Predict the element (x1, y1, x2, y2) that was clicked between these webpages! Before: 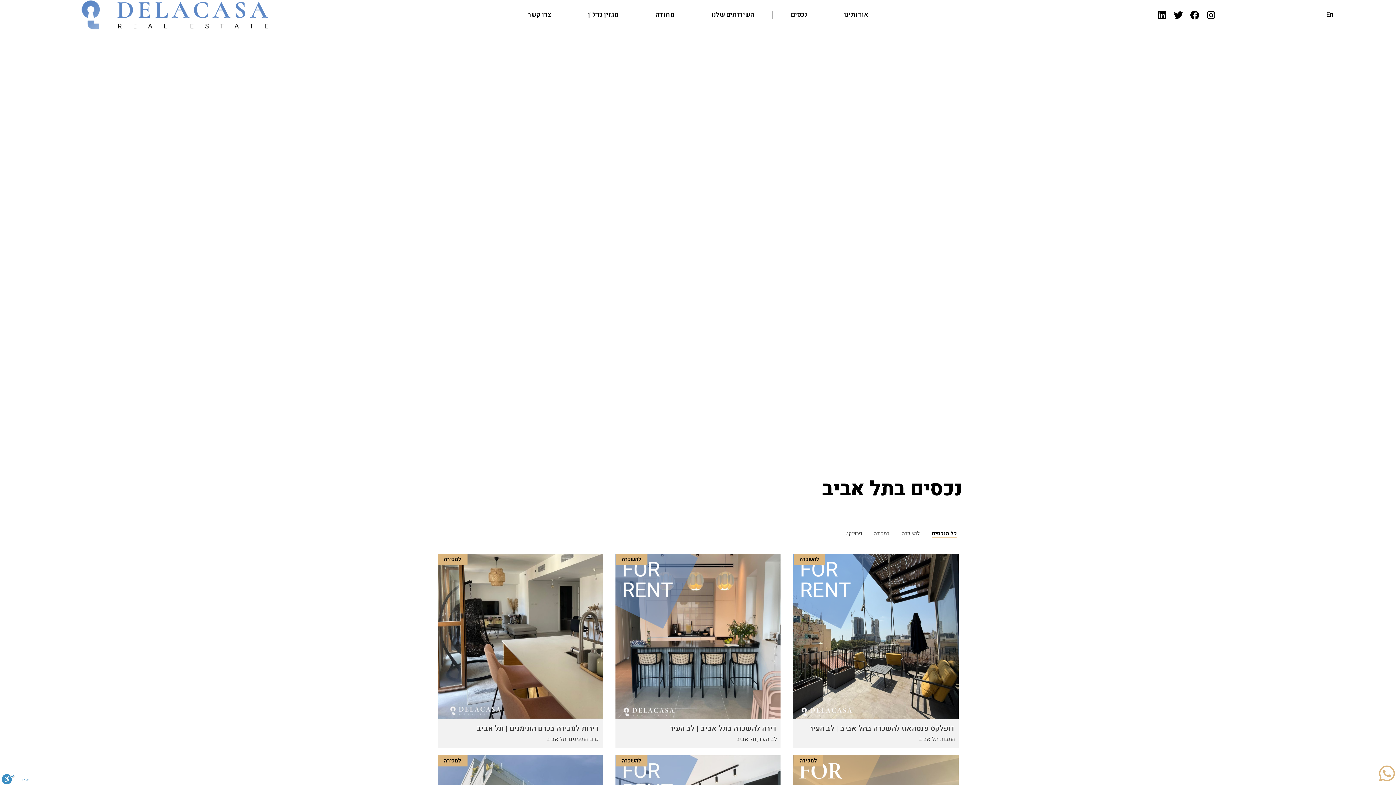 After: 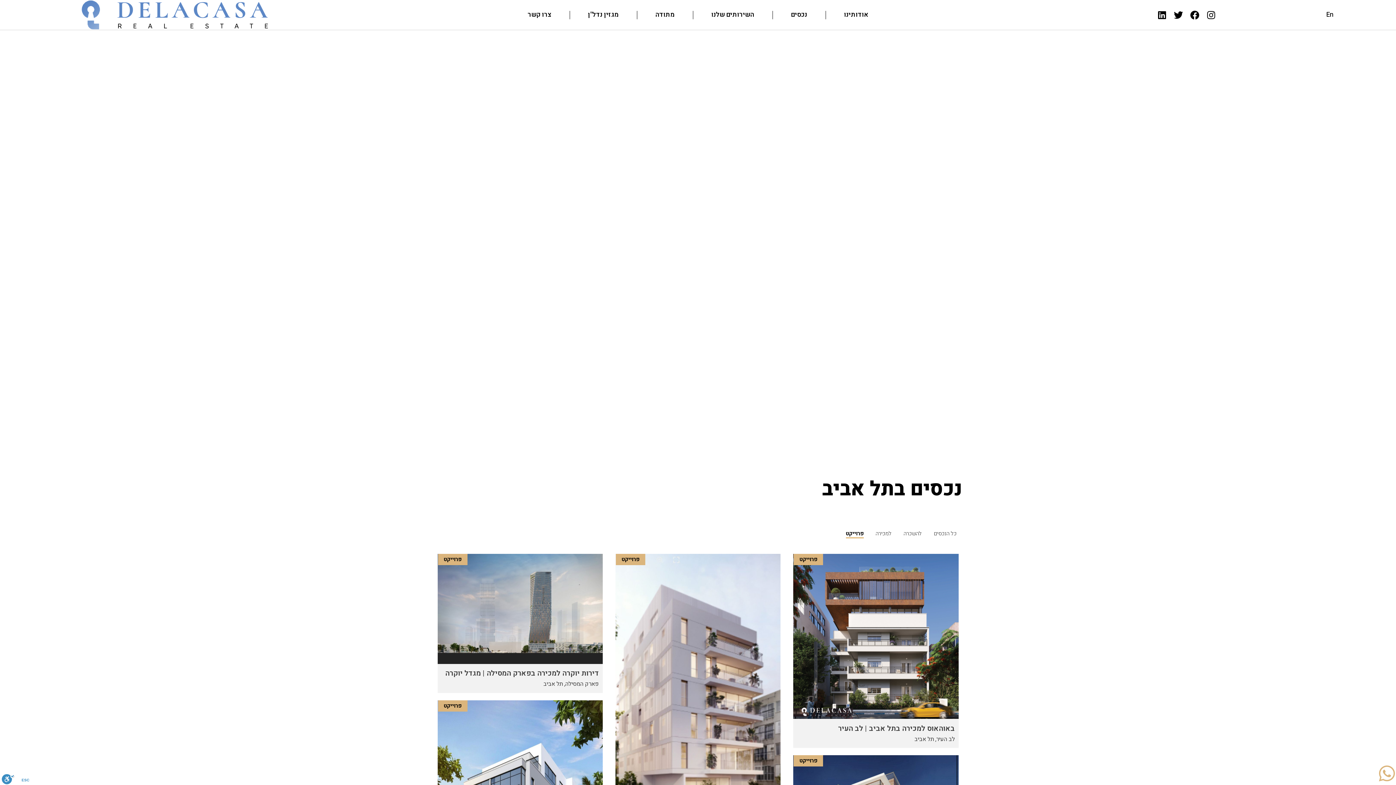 Action: label: פרוייקט bbox: (840, 528, 867, 539)